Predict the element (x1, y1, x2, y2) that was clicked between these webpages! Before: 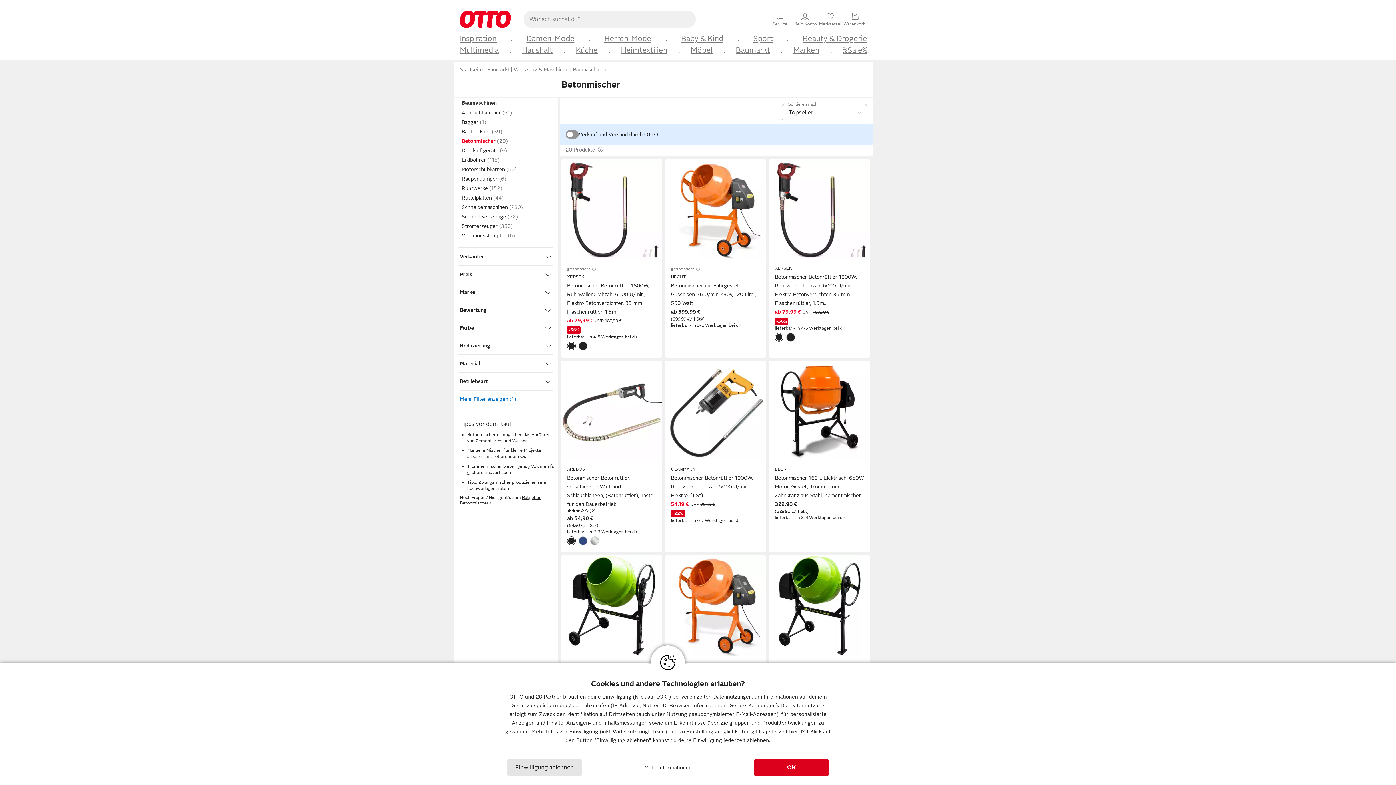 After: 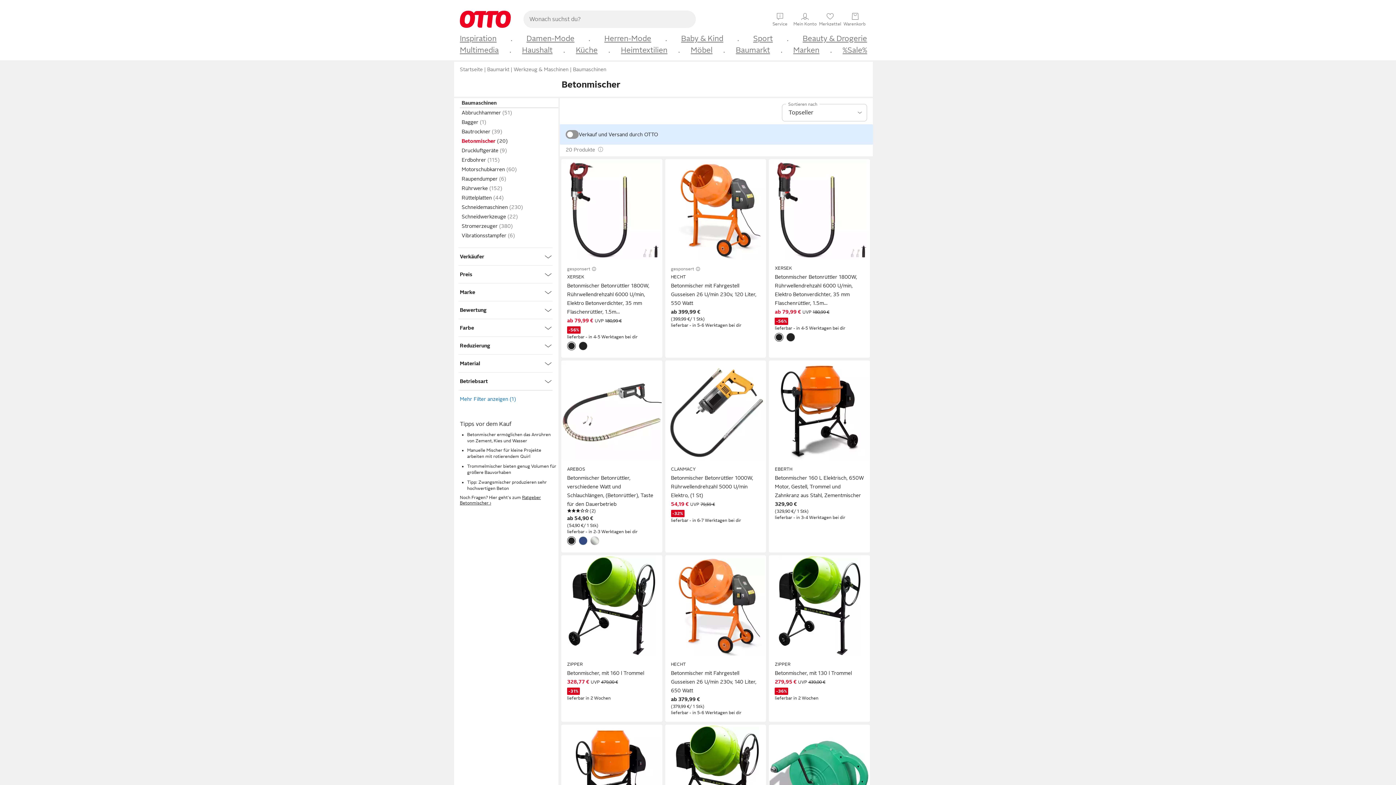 Action: label: OK bbox: (753, 759, 829, 776)